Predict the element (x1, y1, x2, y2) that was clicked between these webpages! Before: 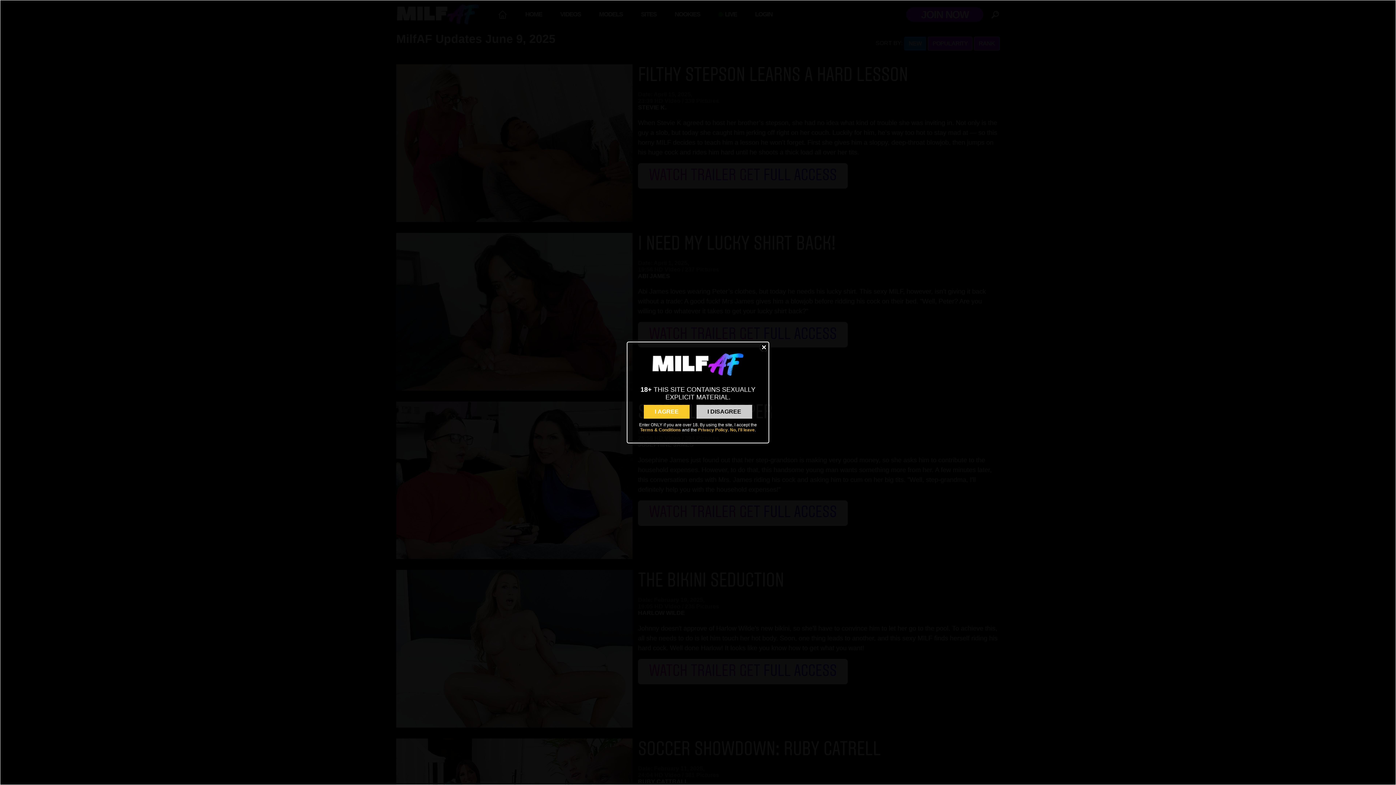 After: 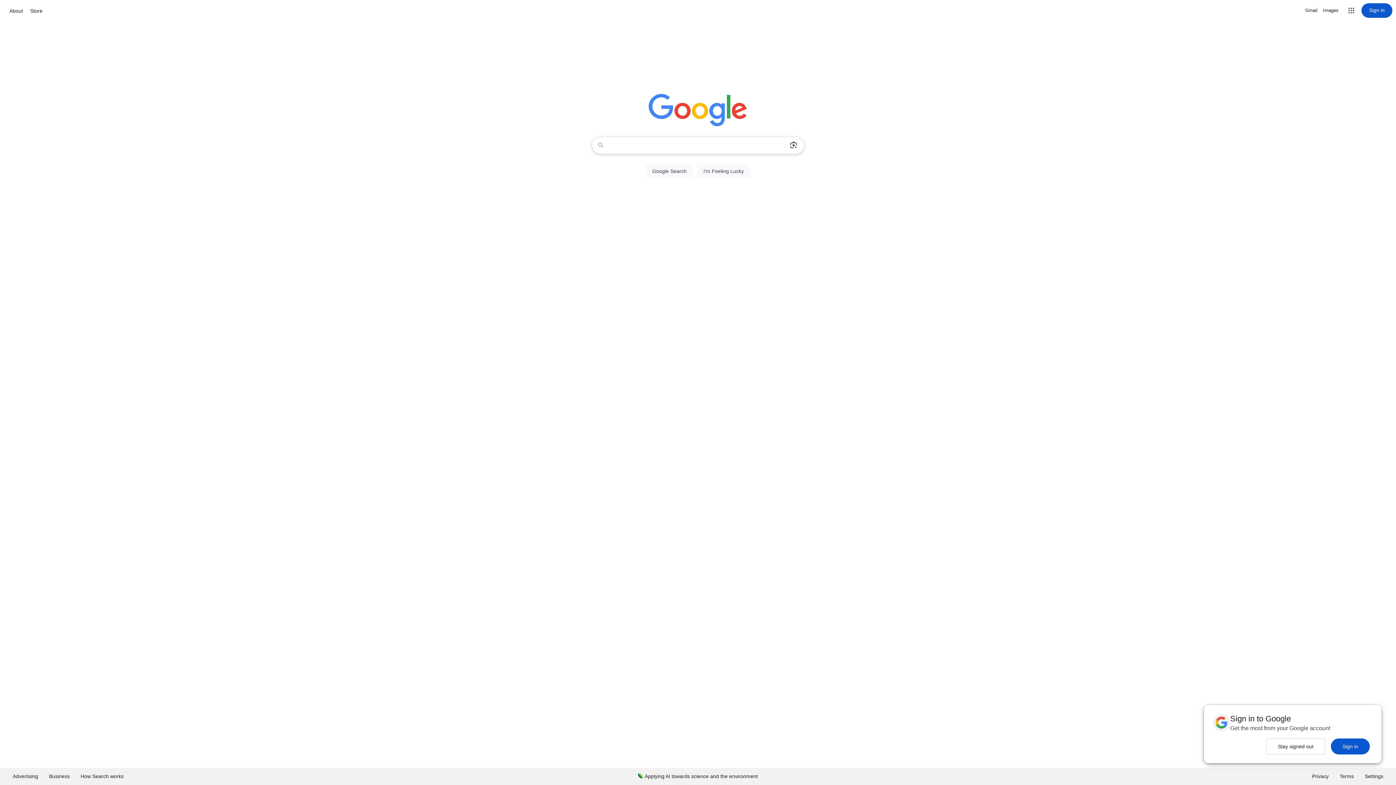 Action: label: I DISAGREE bbox: (691, 408, 752, 414)